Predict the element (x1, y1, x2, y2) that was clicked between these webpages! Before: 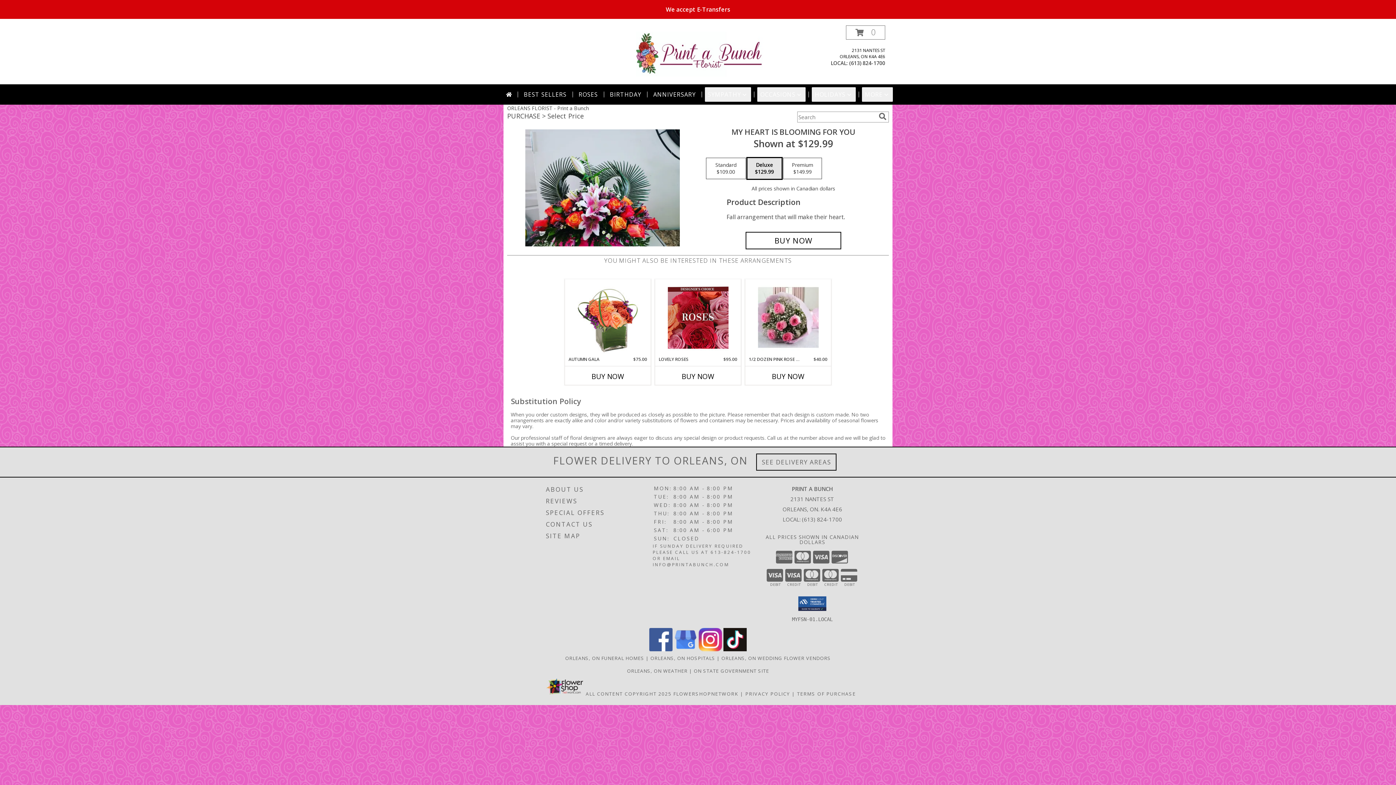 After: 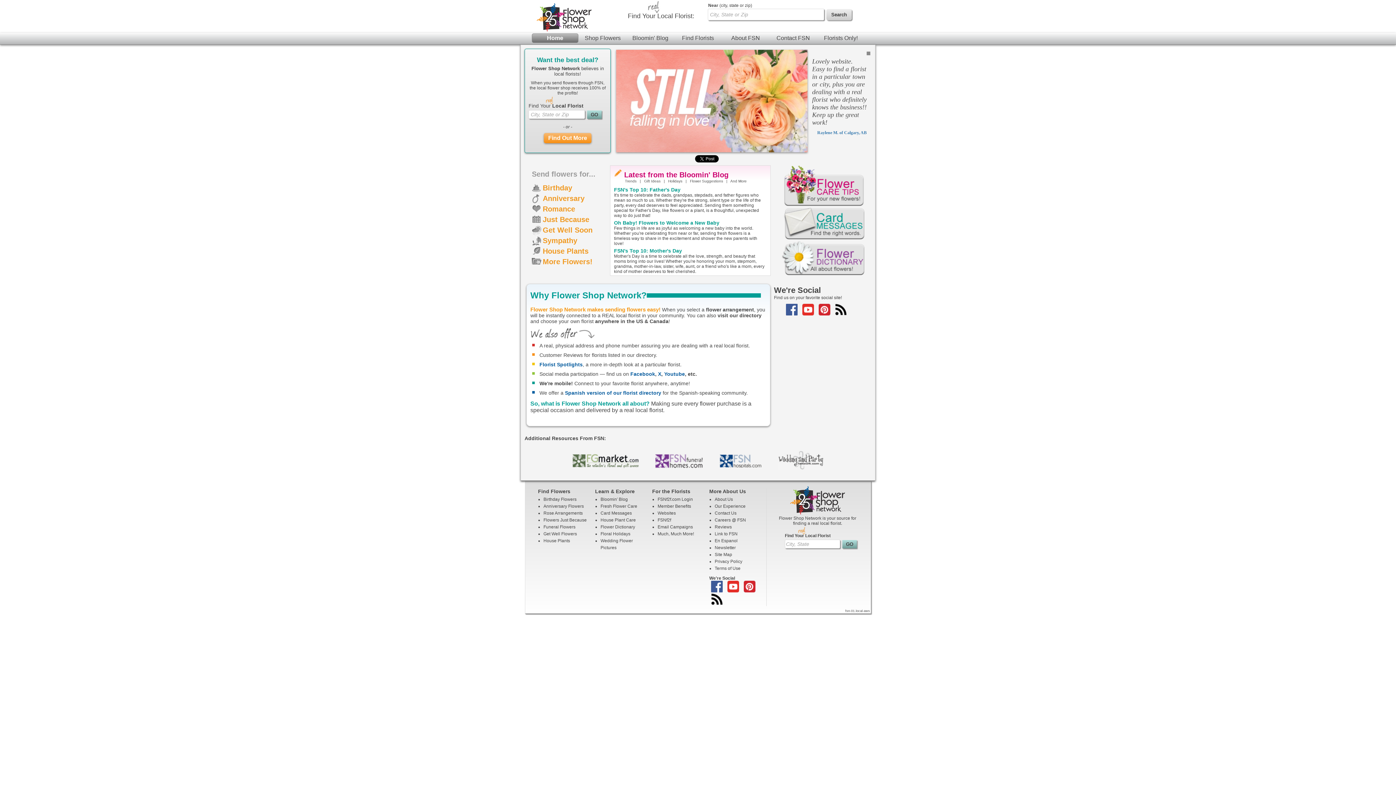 Action: label: Flower shop network opens in new window bbox: (673, 690, 738, 697)